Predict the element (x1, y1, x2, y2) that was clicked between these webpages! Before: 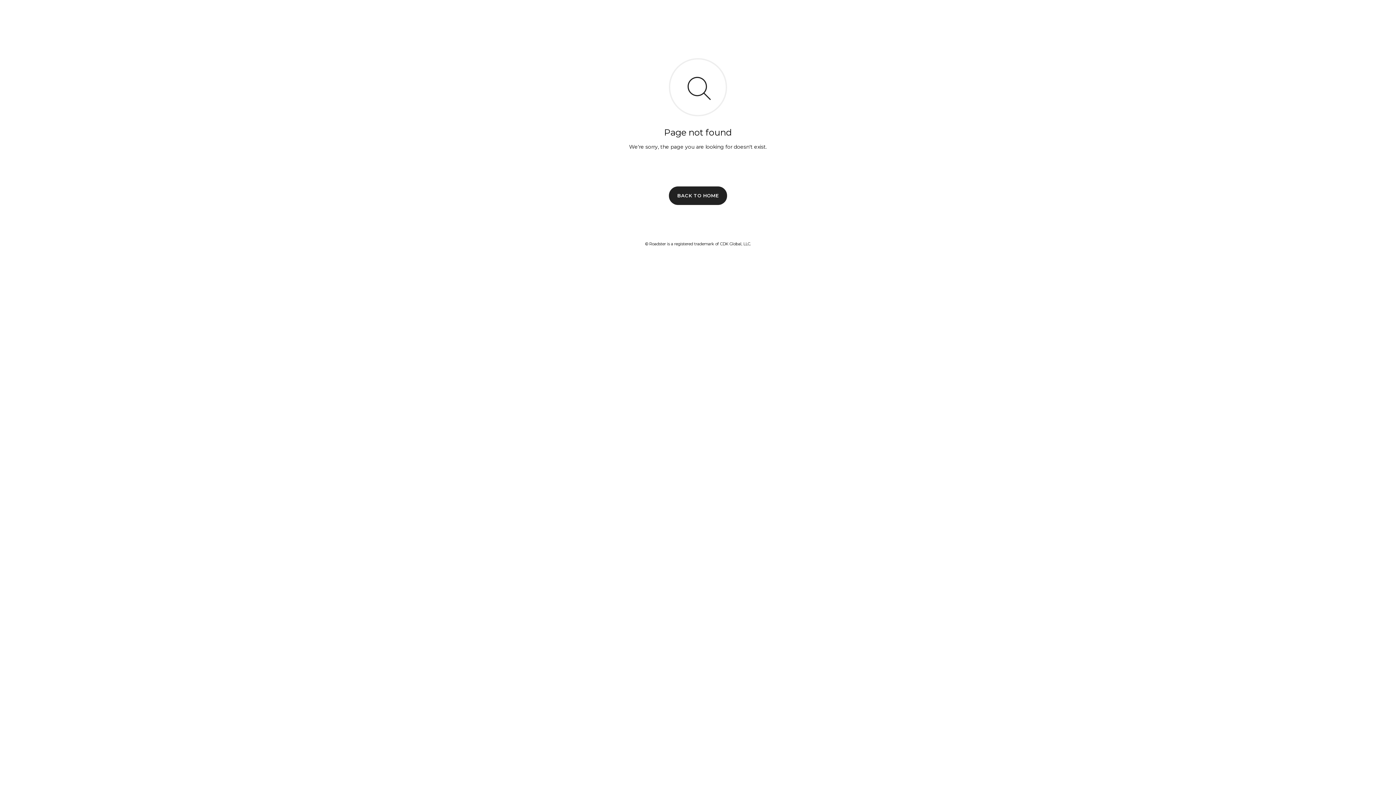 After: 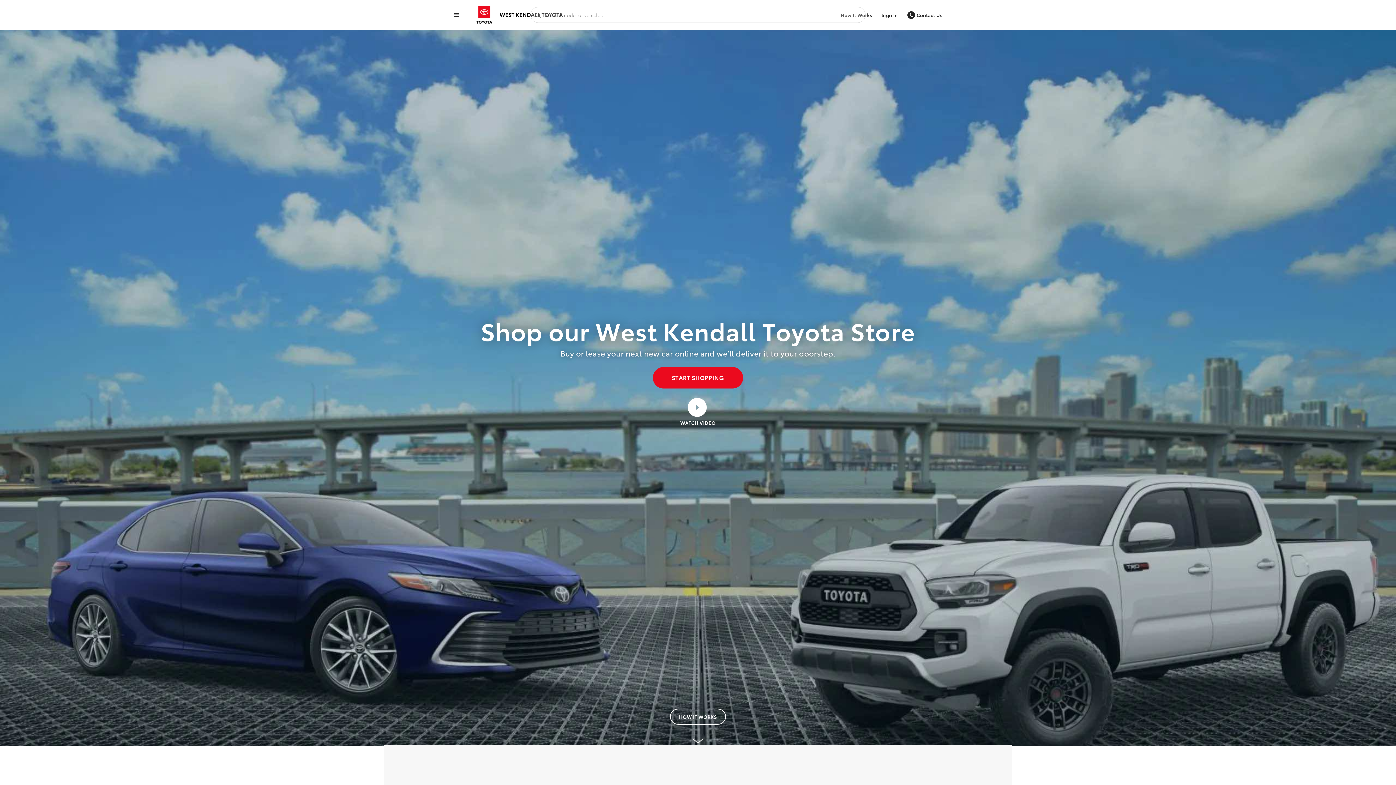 Action: bbox: (669, 186, 727, 204) label: BACK TO HOME